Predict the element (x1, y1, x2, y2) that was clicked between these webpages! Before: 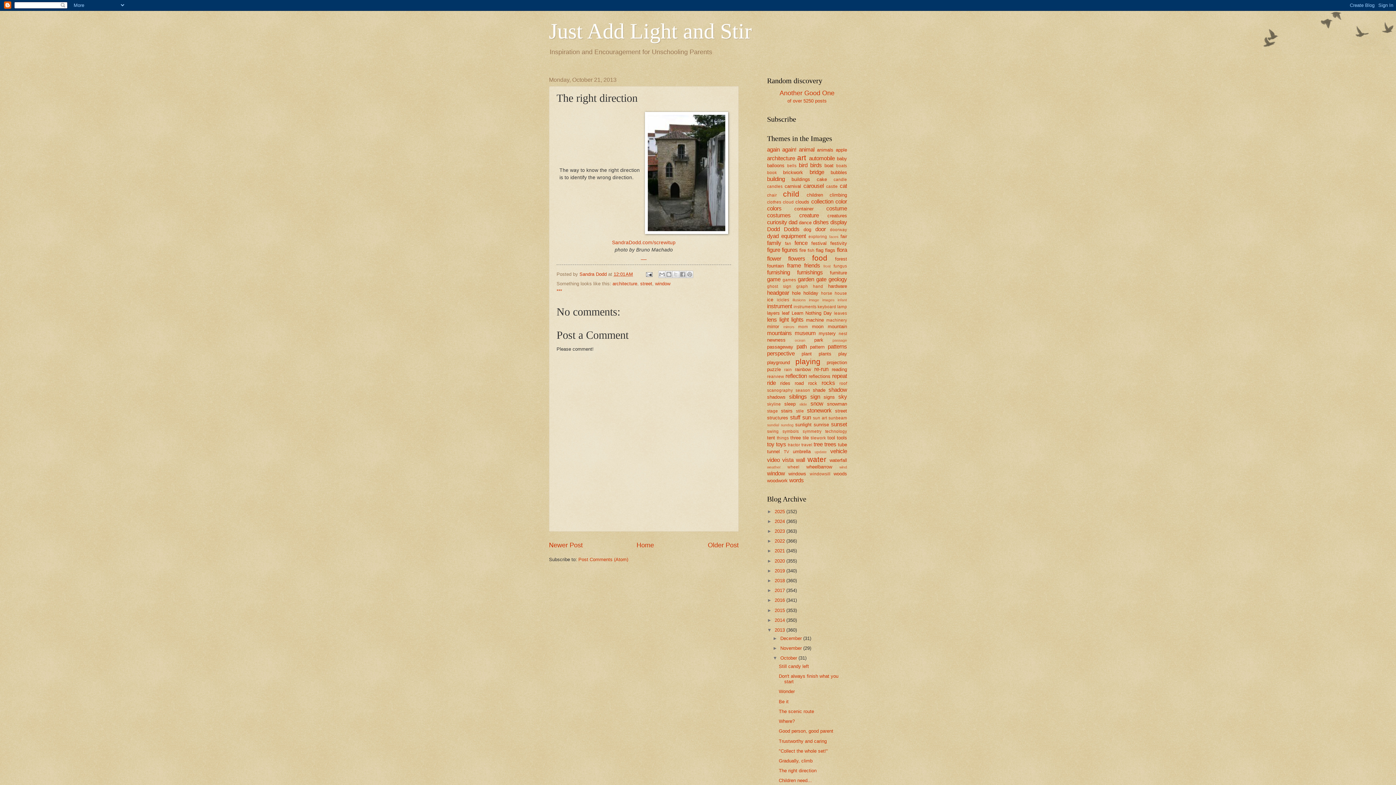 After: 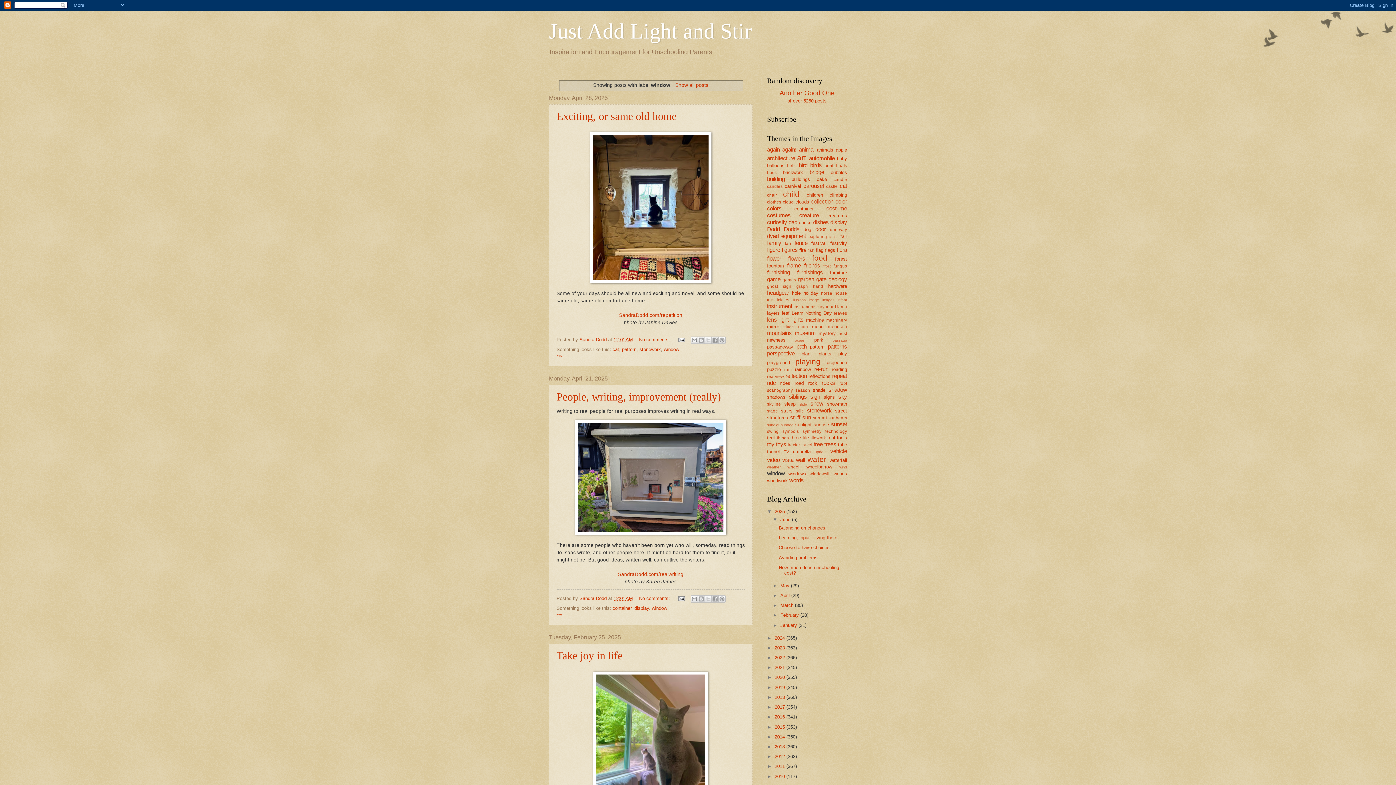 Action: bbox: (655, 281, 670, 286) label: window